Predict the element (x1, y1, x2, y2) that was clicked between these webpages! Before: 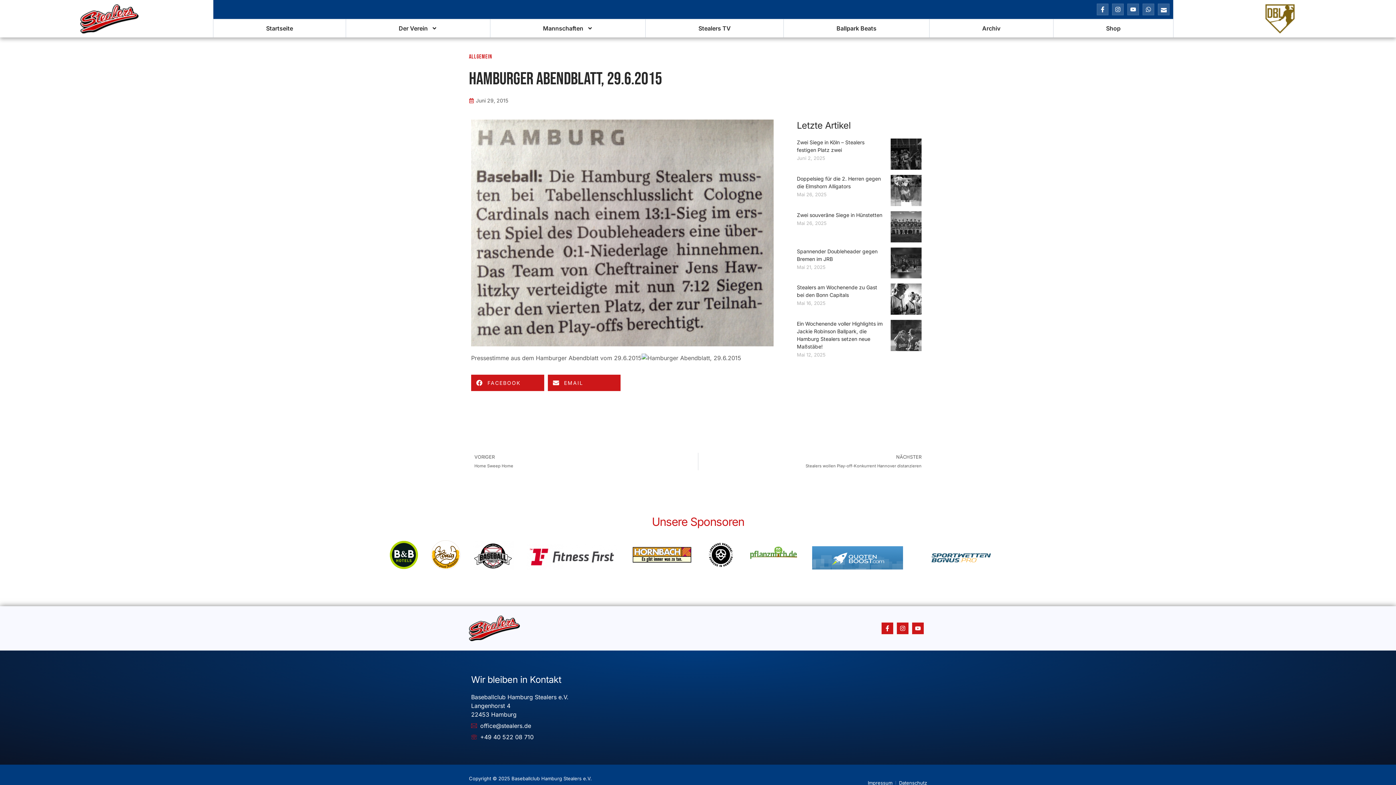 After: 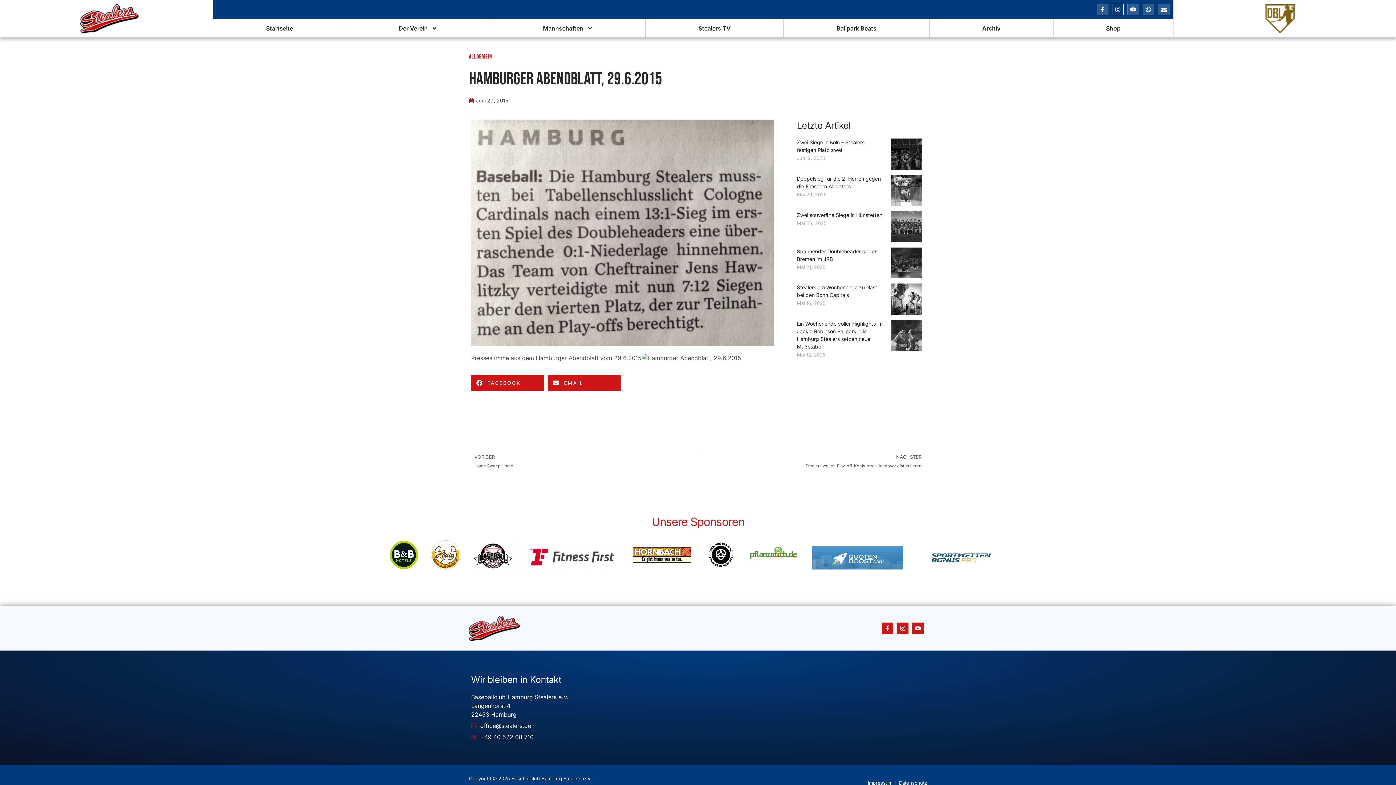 Action: bbox: (1112, 3, 1124, 15) label: Instagram